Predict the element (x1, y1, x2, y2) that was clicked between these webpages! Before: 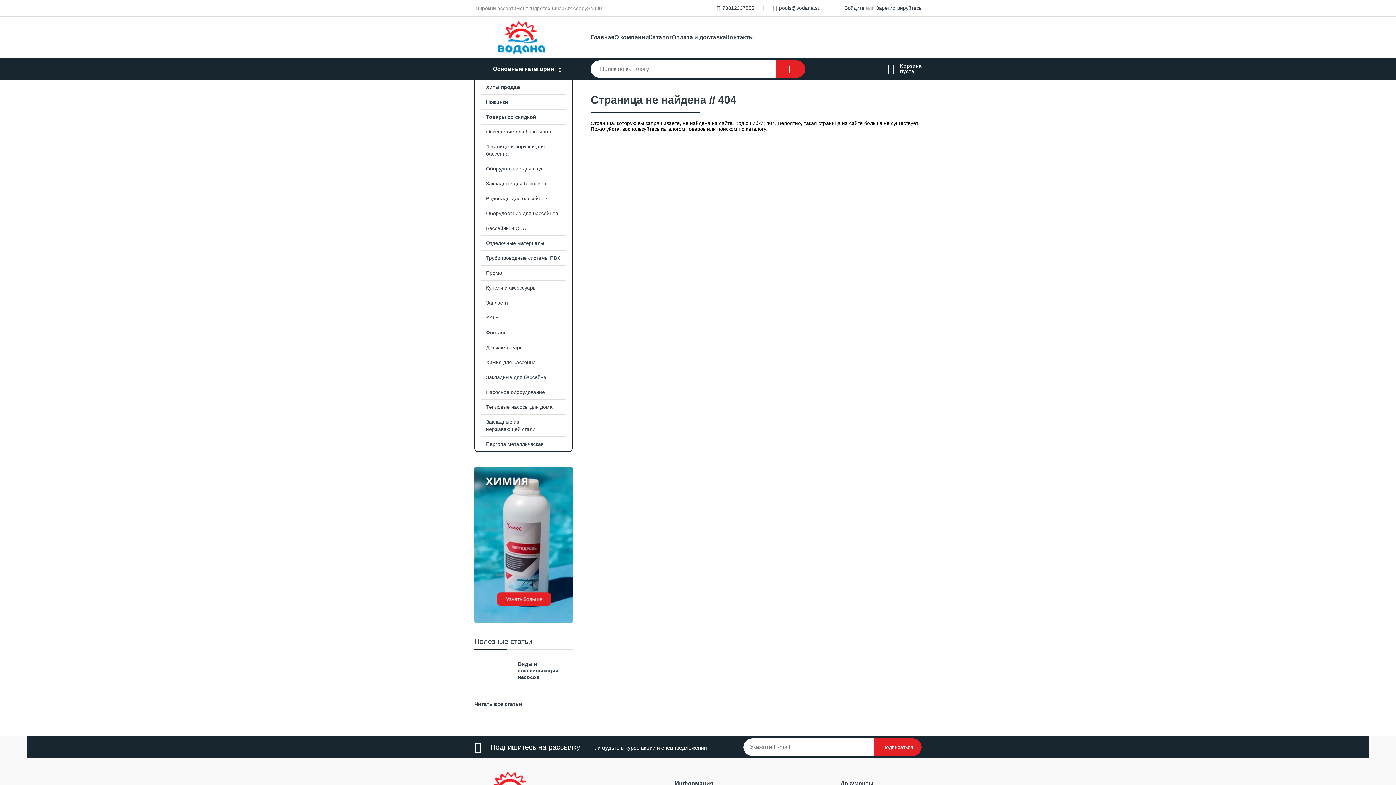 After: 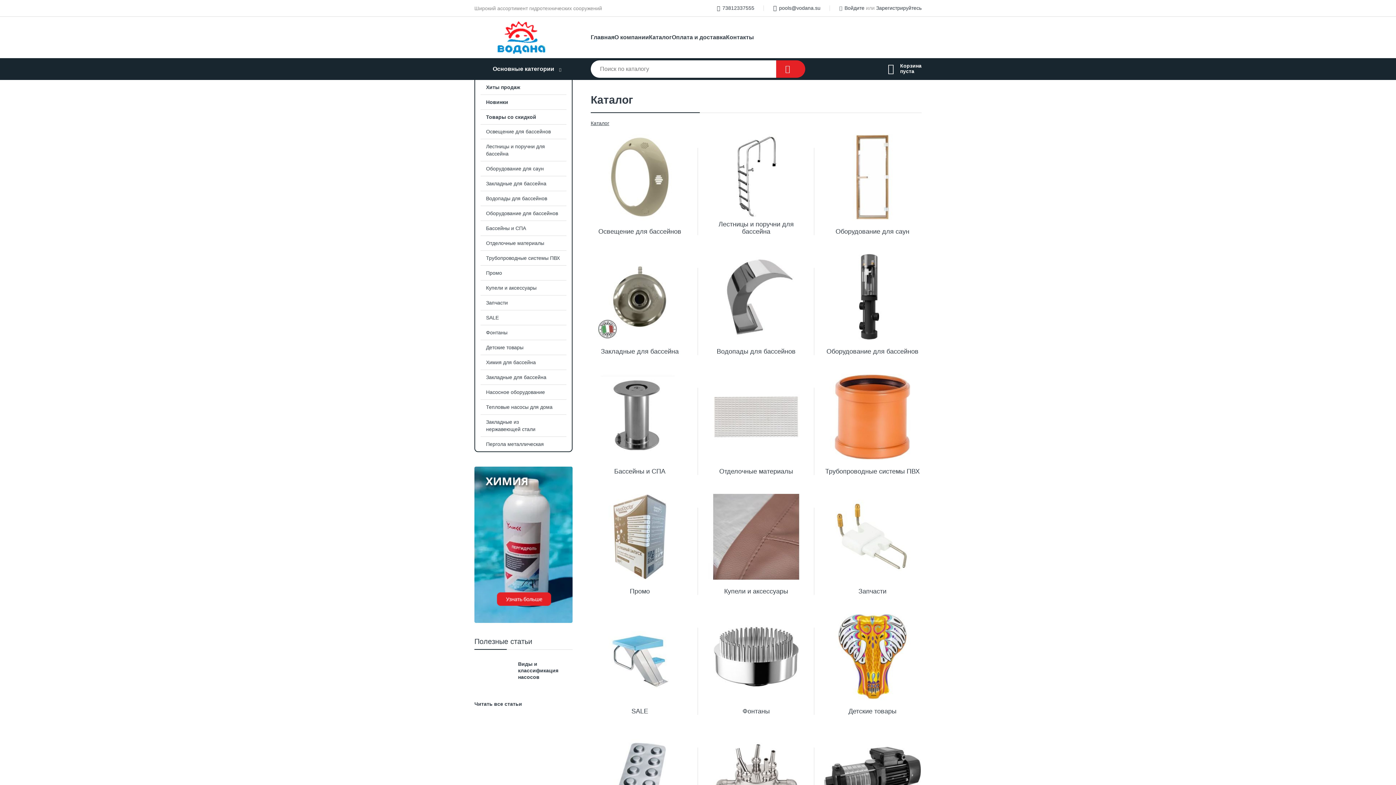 Action: bbox: (492, 65, 554, 72) label: Основные категории